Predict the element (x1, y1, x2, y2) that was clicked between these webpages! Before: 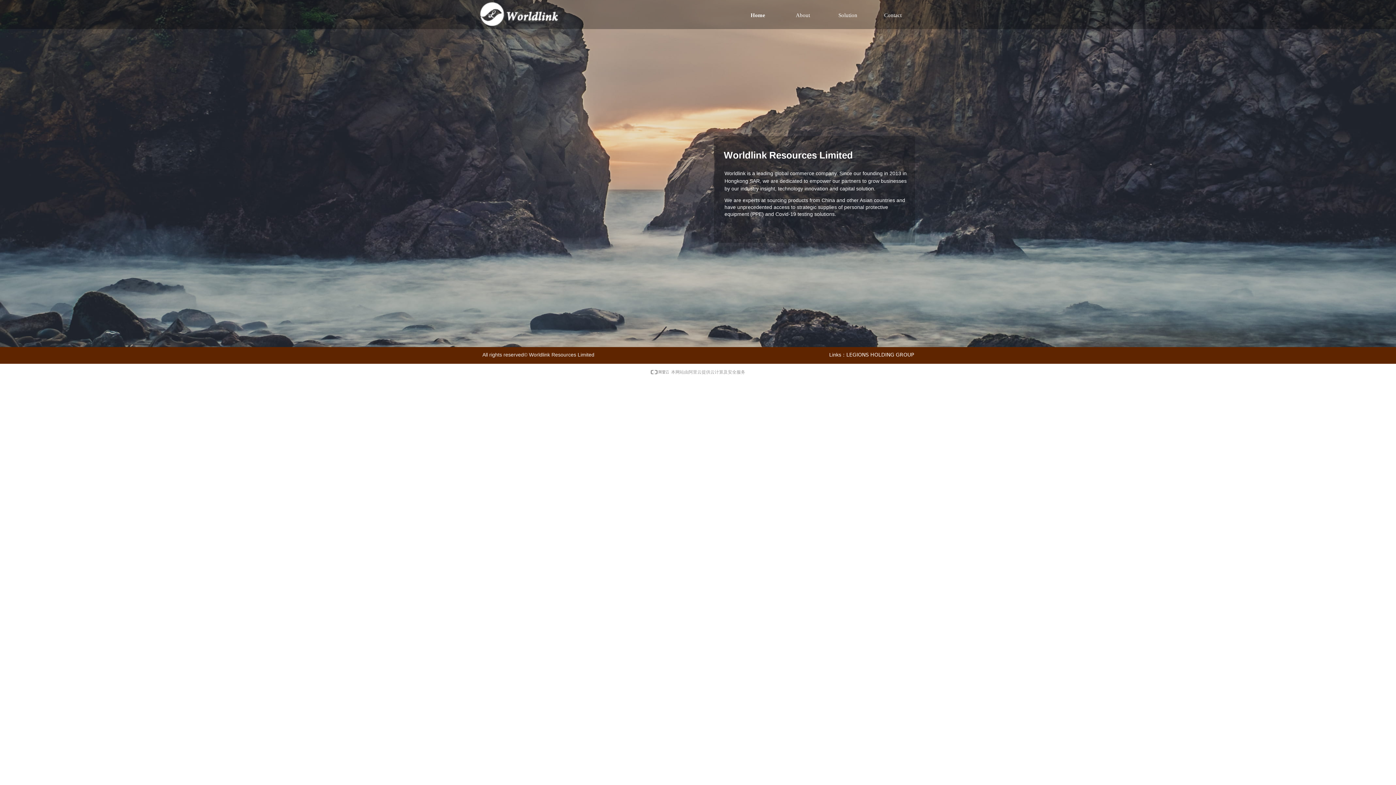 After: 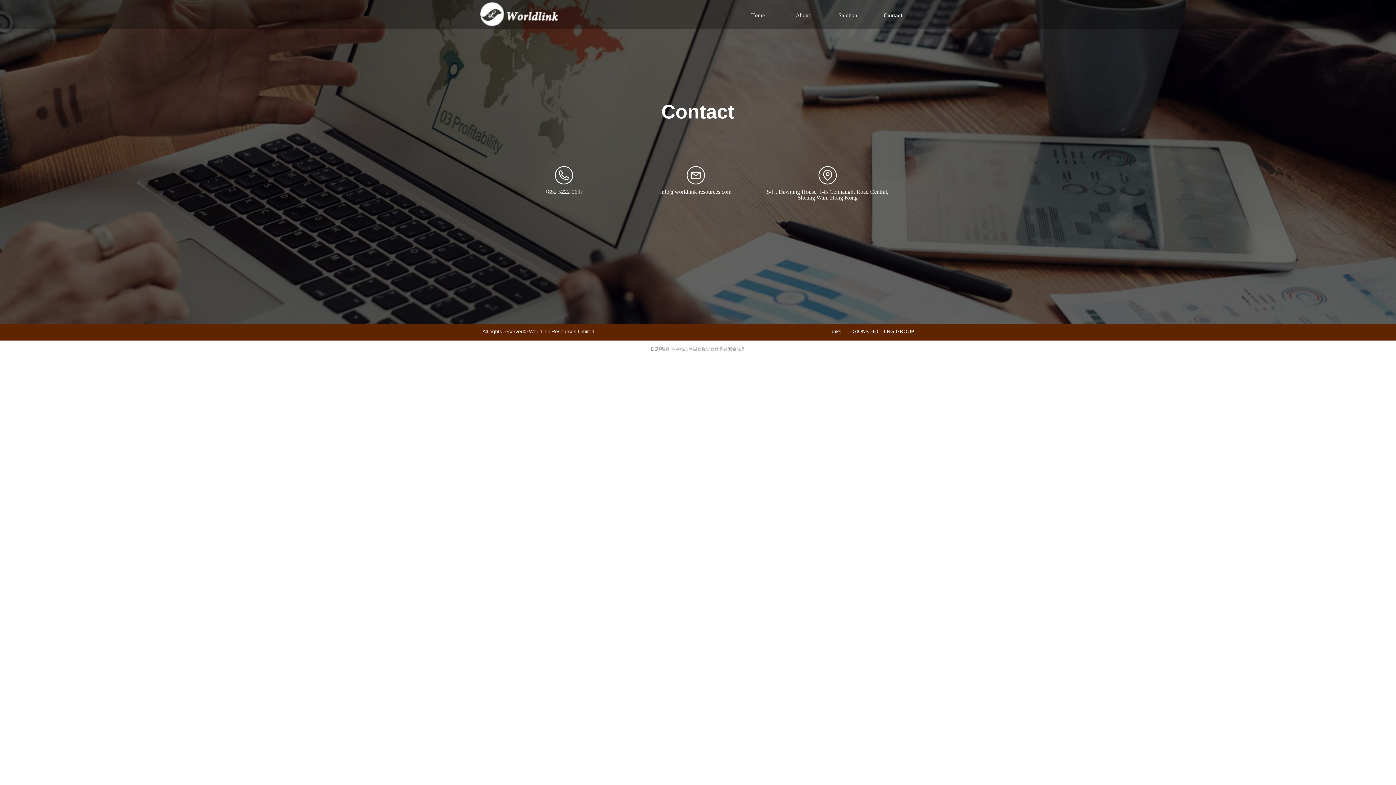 Action: label: Contact bbox: (870, 1, 915, 29)